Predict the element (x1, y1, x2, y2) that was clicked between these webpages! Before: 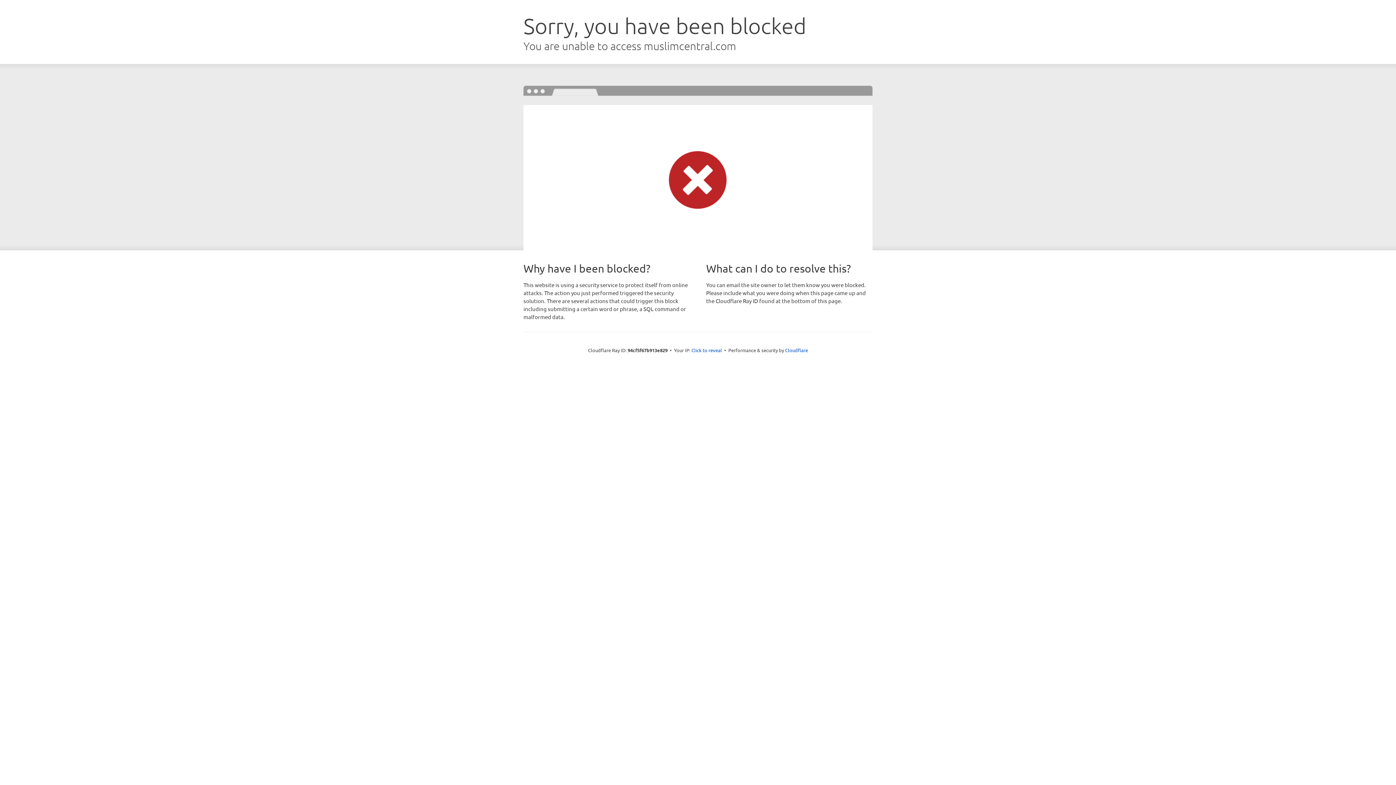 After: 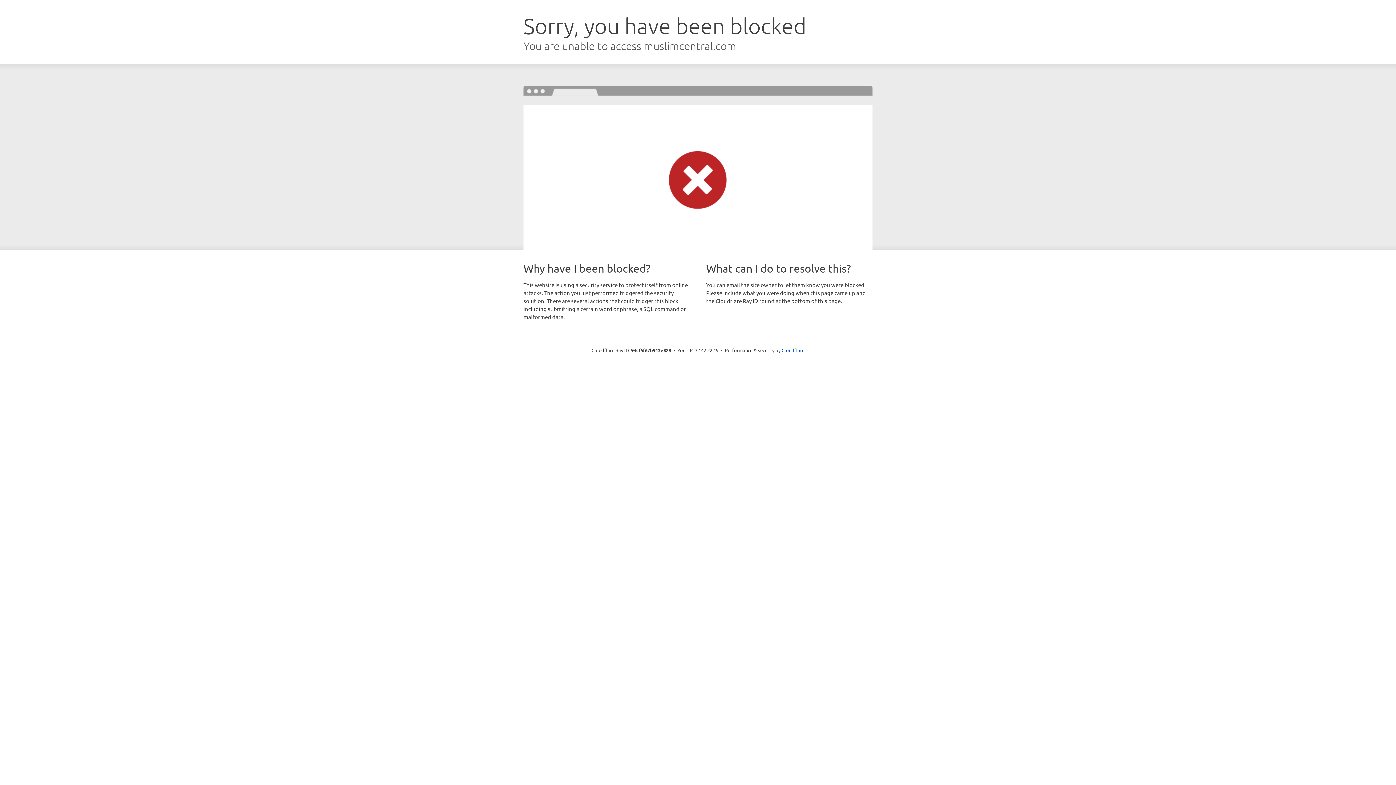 Action: bbox: (691, 346, 722, 353) label: Click to reveal